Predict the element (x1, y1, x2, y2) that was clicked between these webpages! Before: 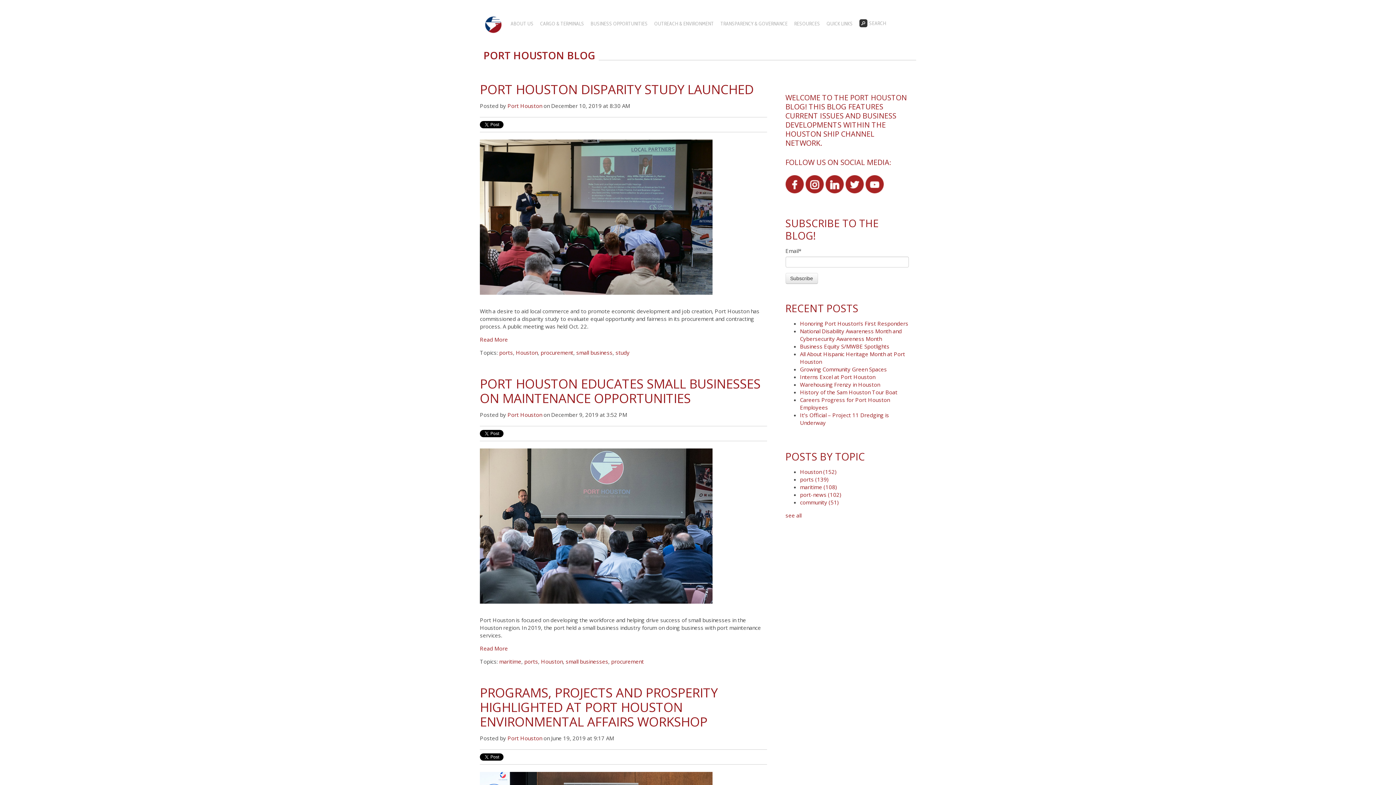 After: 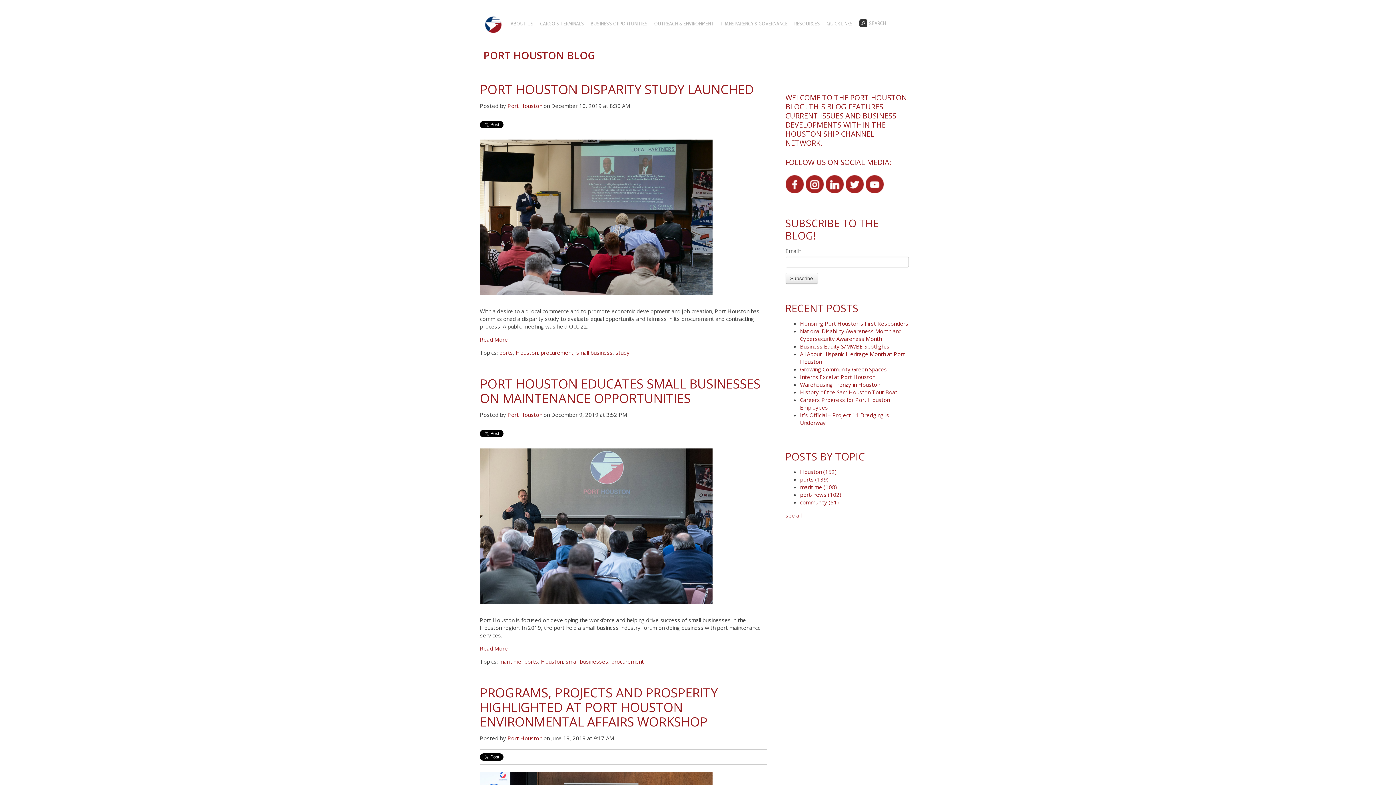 Action: bbox: (785, 184, 803, 193)